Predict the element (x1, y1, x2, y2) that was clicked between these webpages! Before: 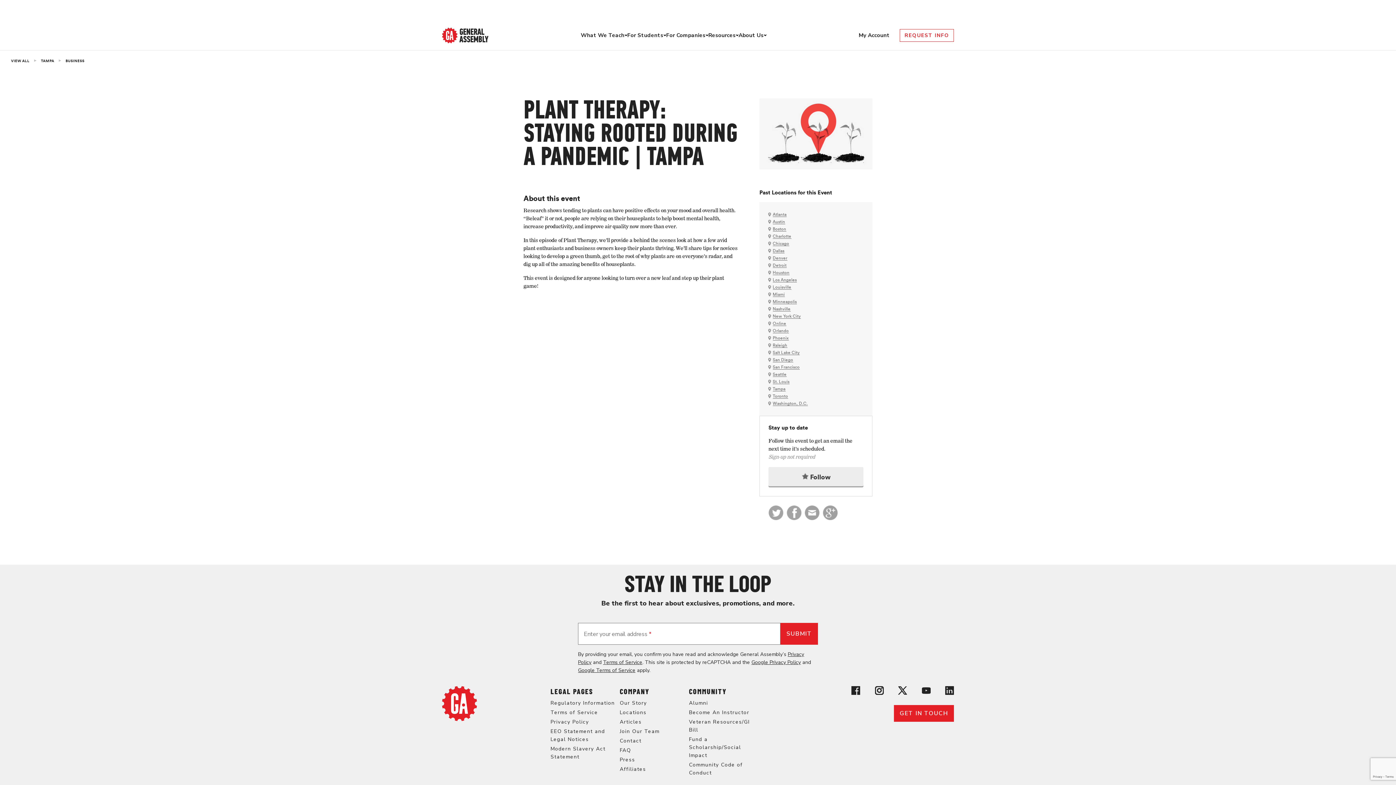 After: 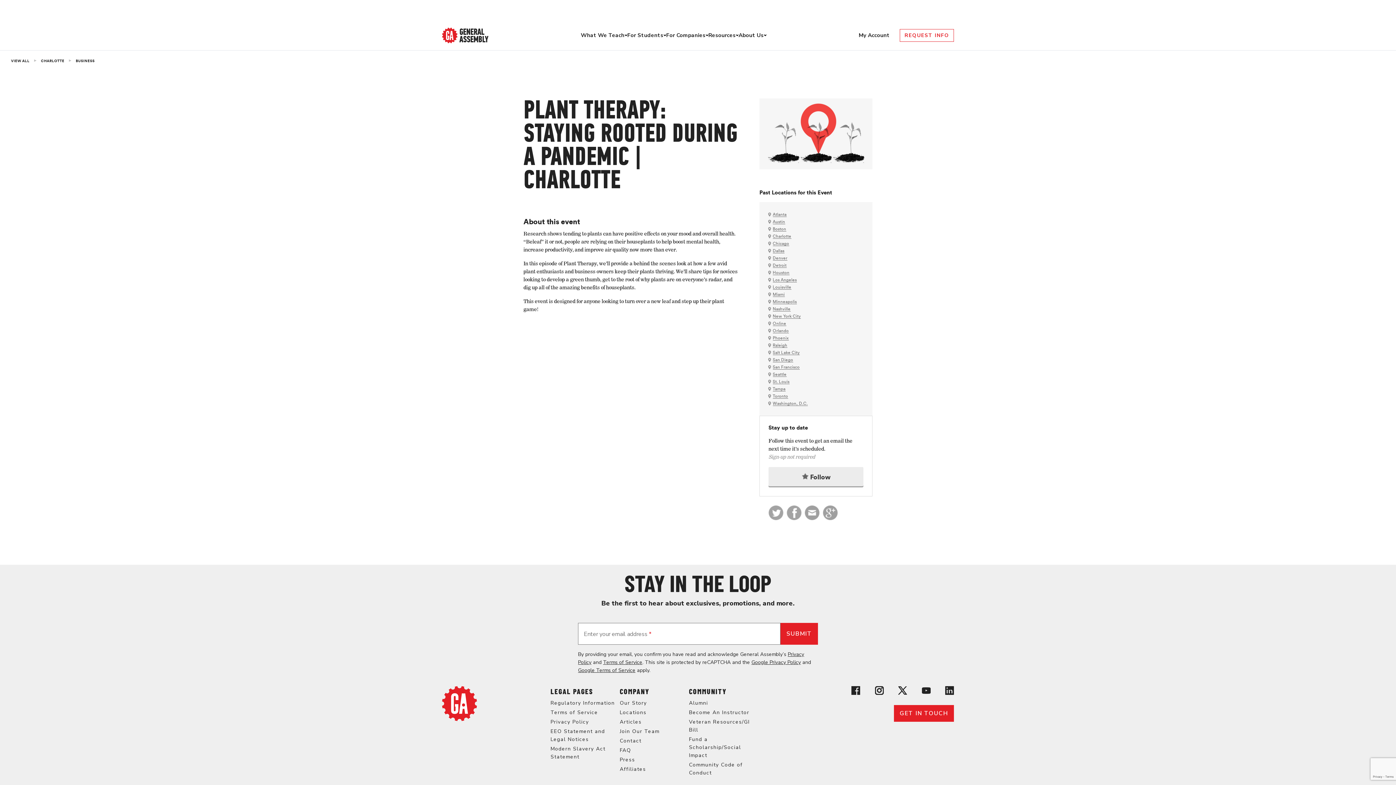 Action: bbox: (772, 234, 791, 238) label: Charlotte